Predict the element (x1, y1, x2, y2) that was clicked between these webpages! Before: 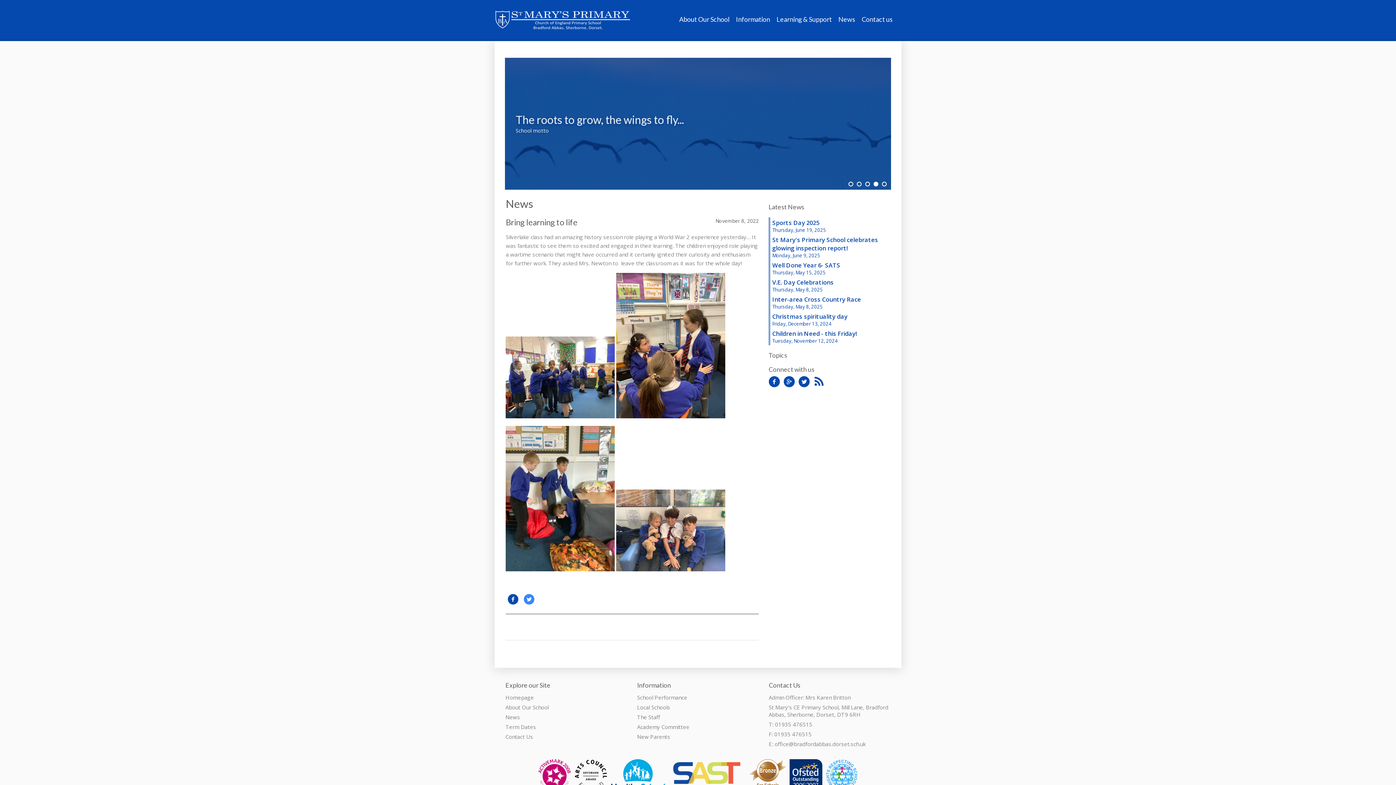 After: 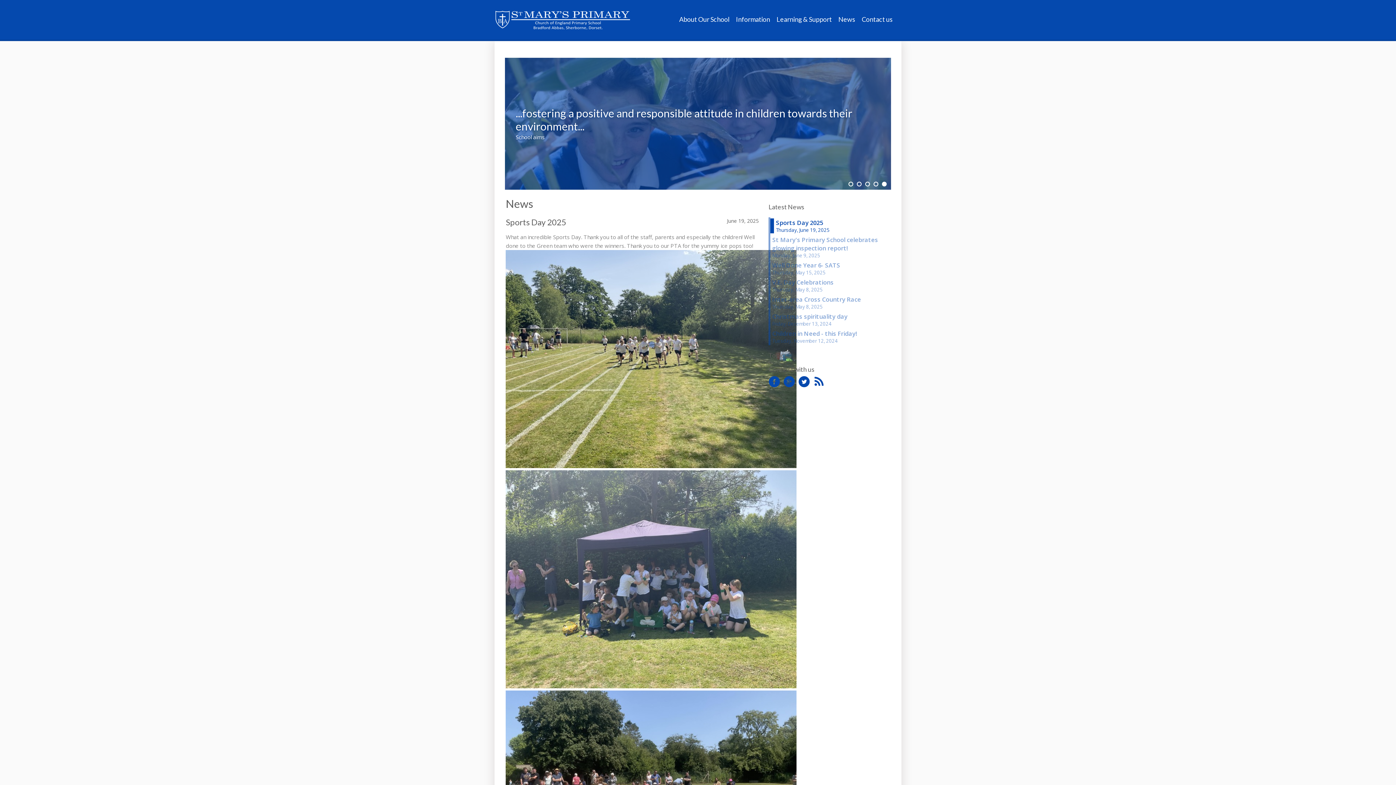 Action: label: Sports Day 2025
Thursday, June 19, 2025 bbox: (770, 218, 890, 233)